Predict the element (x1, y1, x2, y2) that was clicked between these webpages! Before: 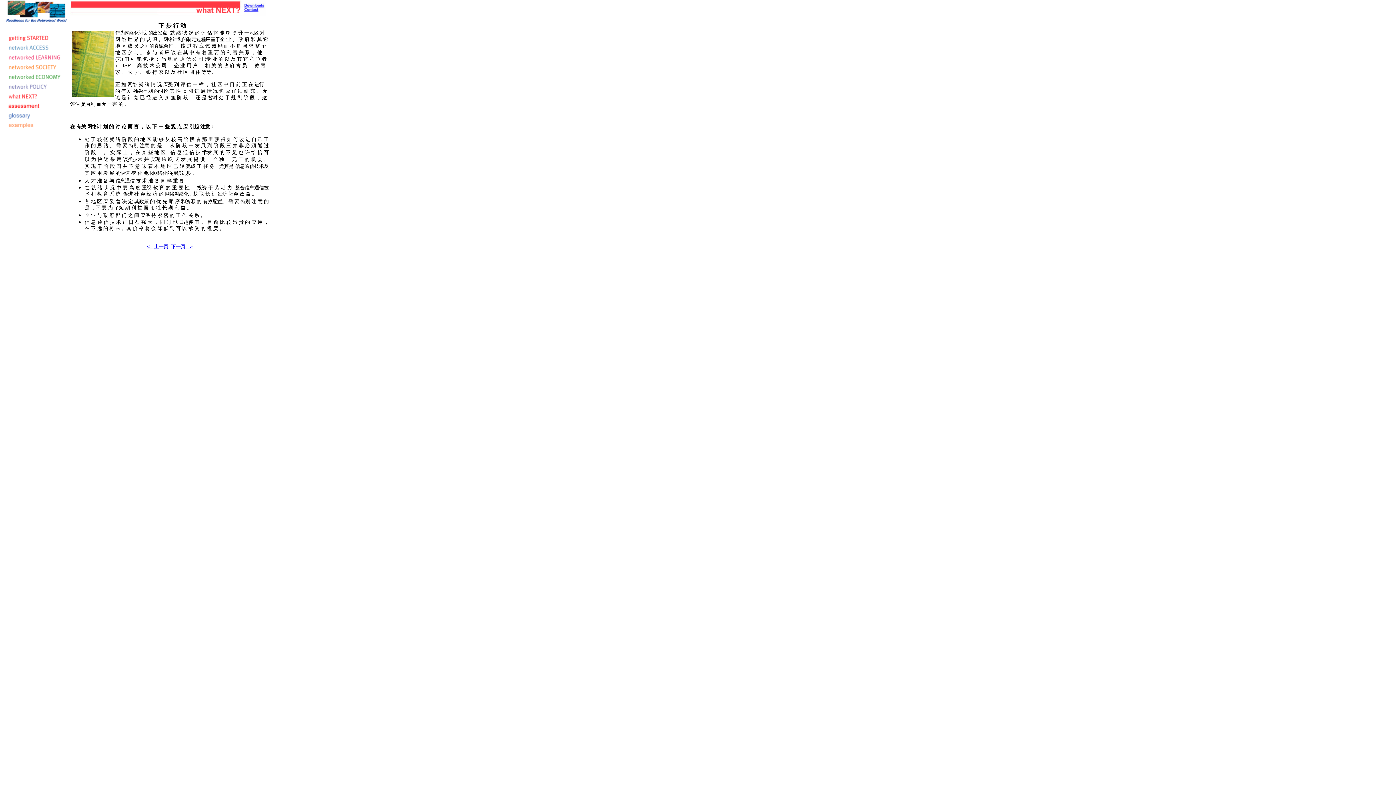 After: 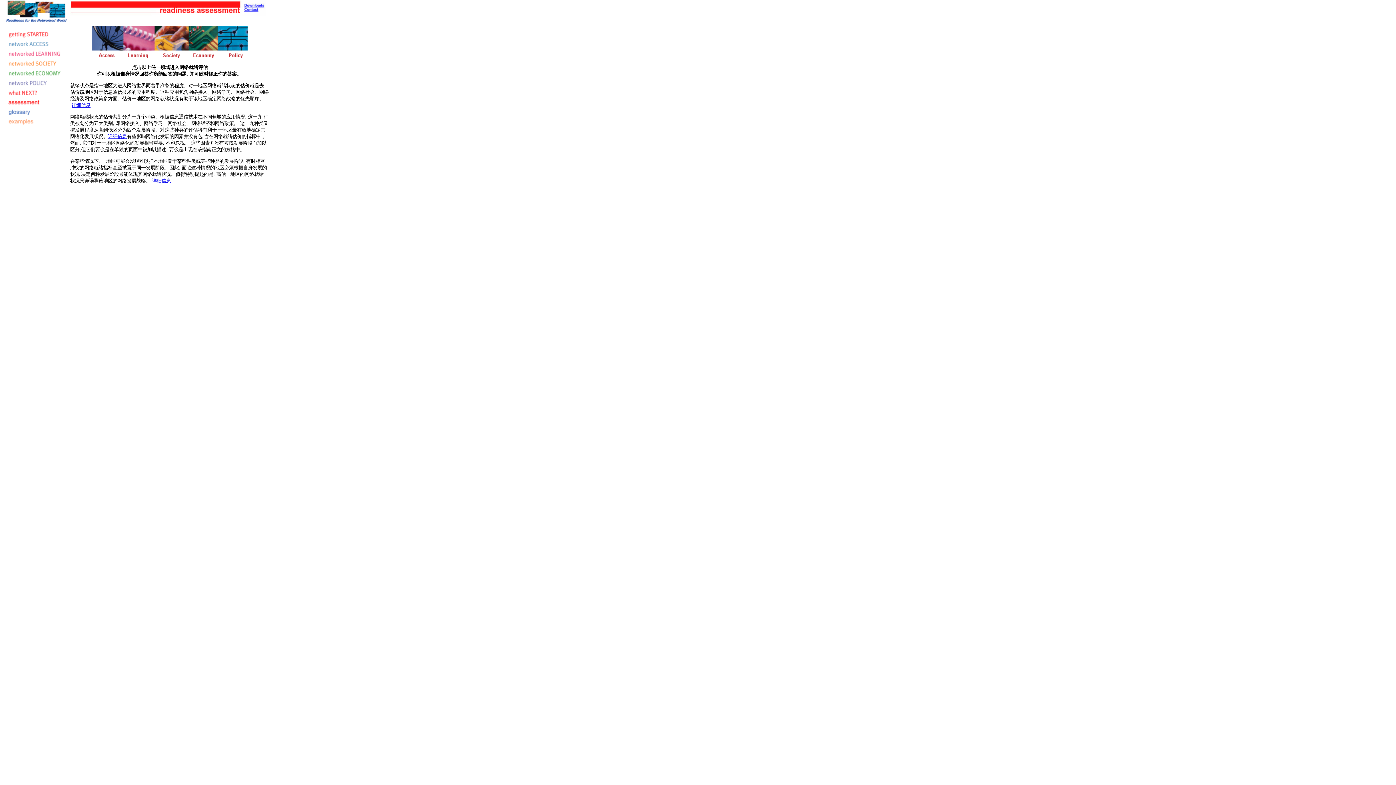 Action: bbox: (171, 244, 192, 249) label: 下一页 -->